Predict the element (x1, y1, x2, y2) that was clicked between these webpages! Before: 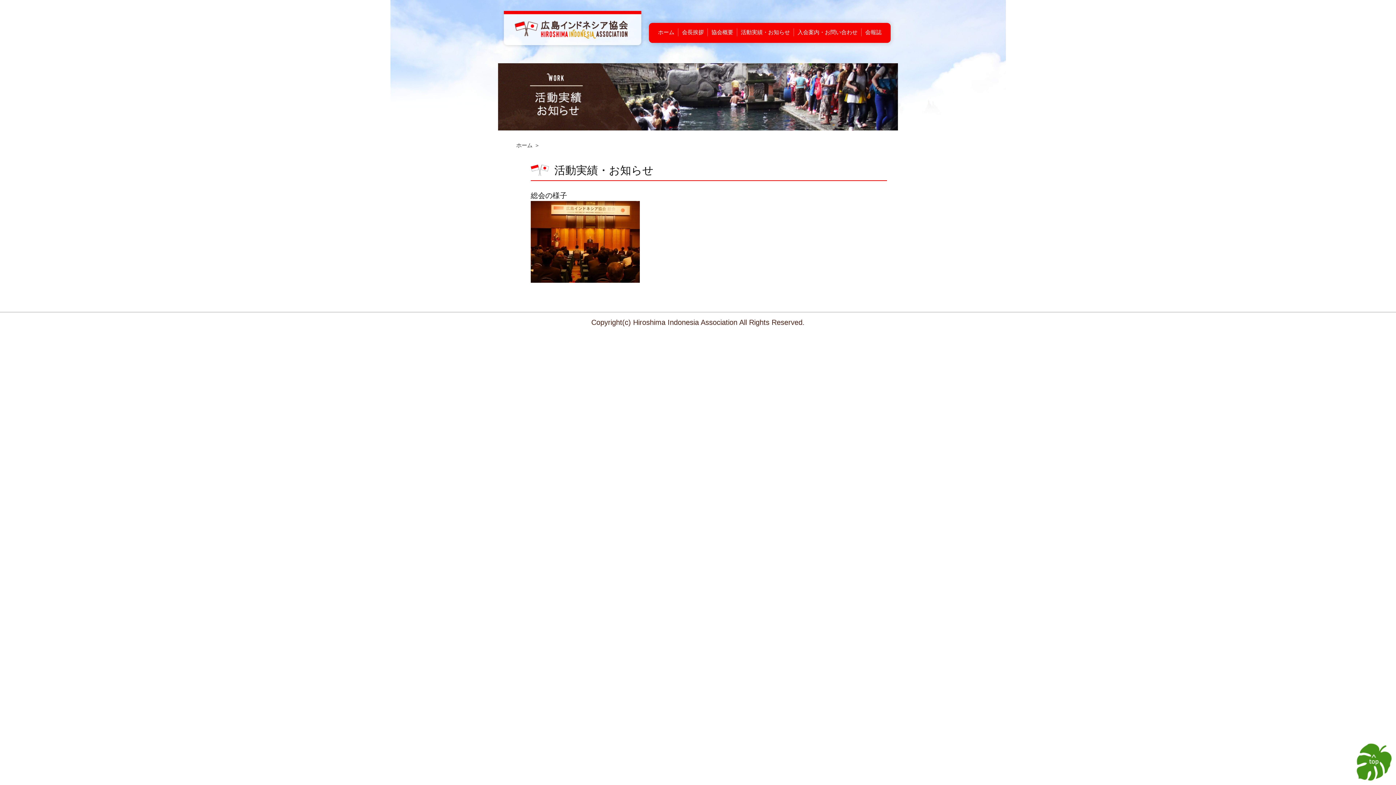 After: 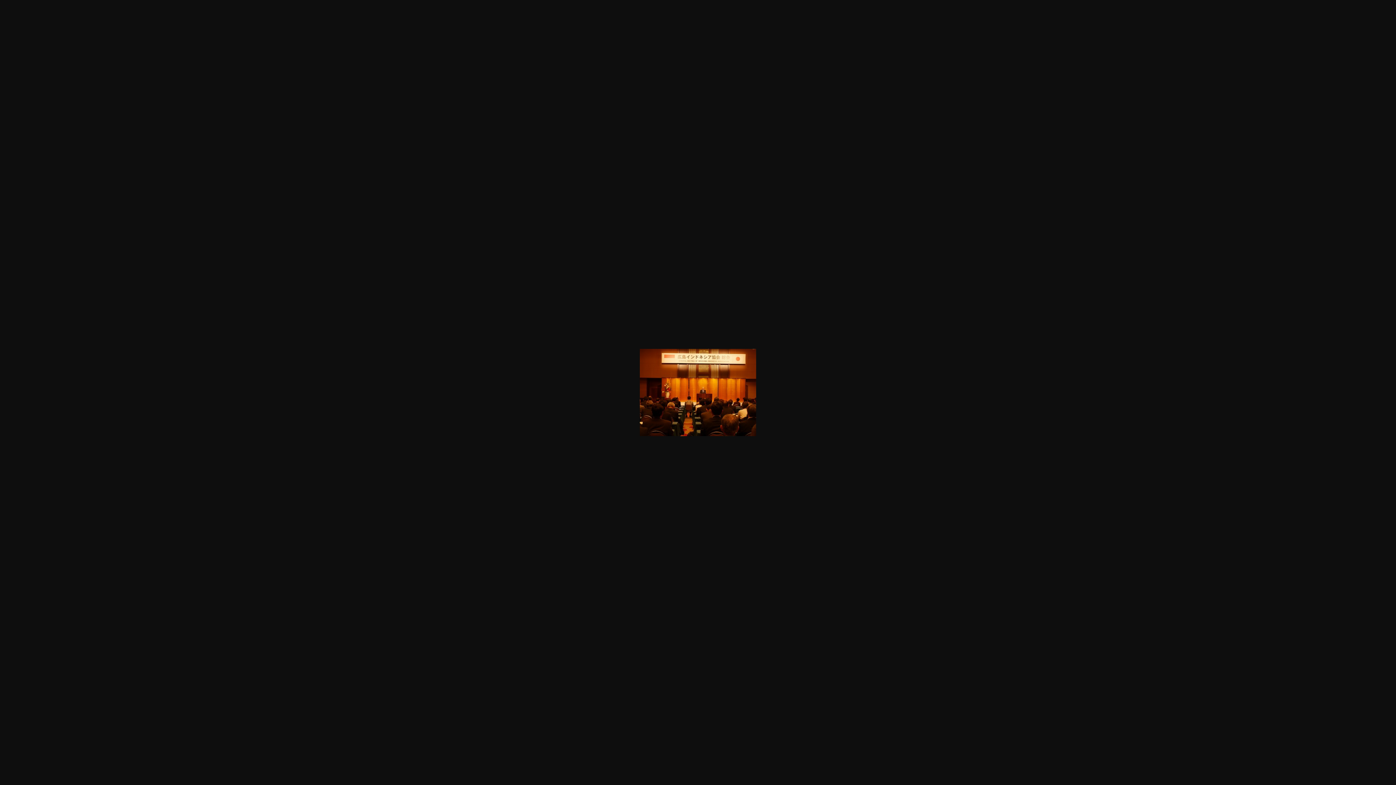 Action: bbox: (530, 273, 639, 281)